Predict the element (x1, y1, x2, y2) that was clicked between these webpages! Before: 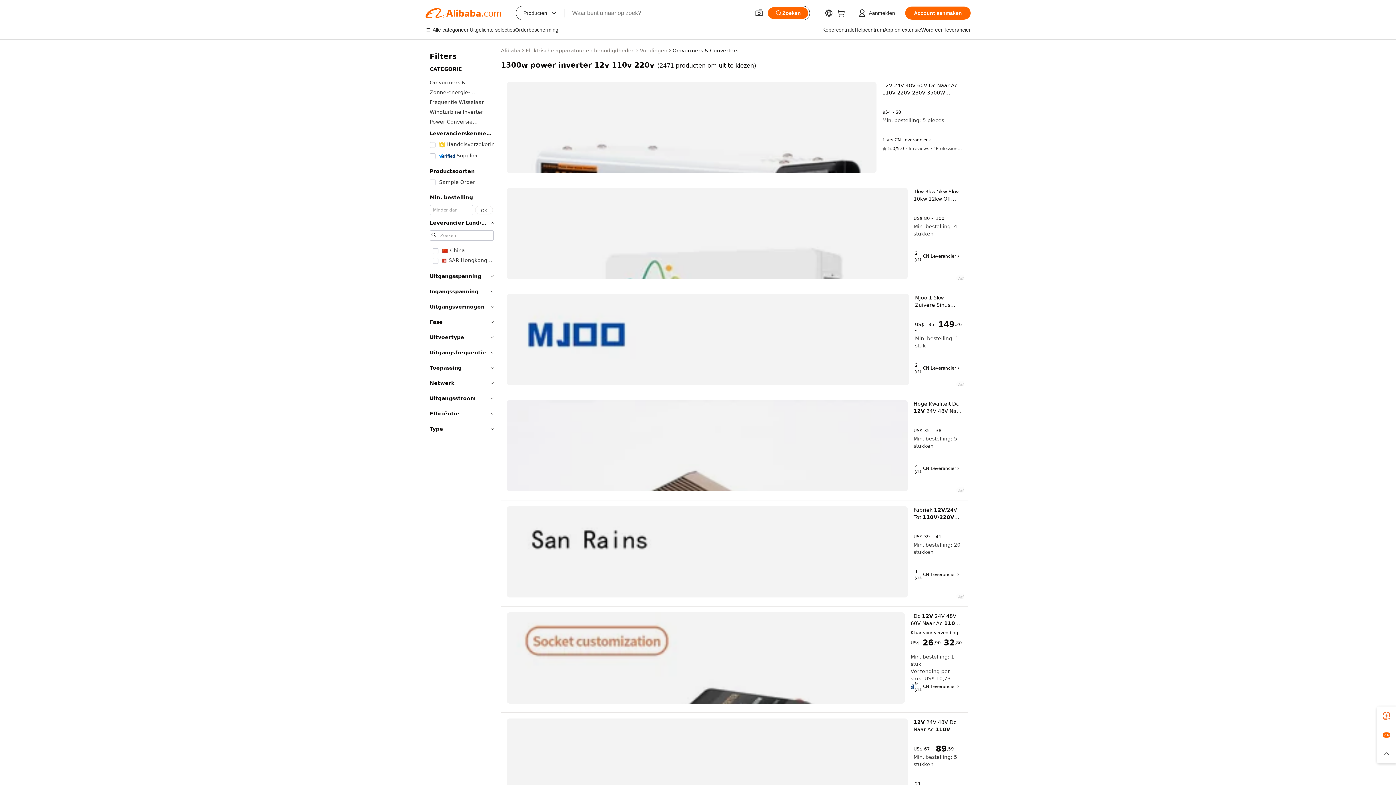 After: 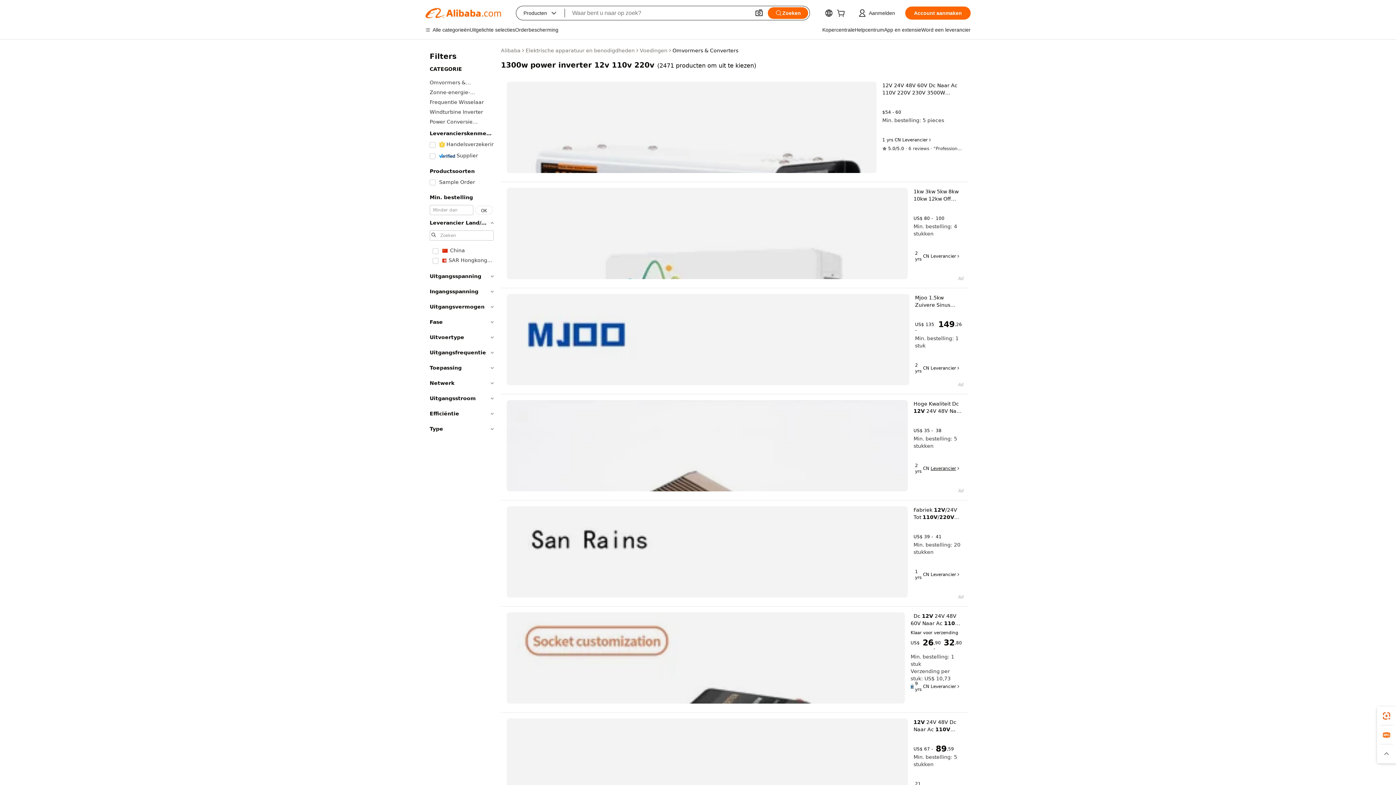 Action: bbox: (930, 465, 960, 471) label: Leverancier